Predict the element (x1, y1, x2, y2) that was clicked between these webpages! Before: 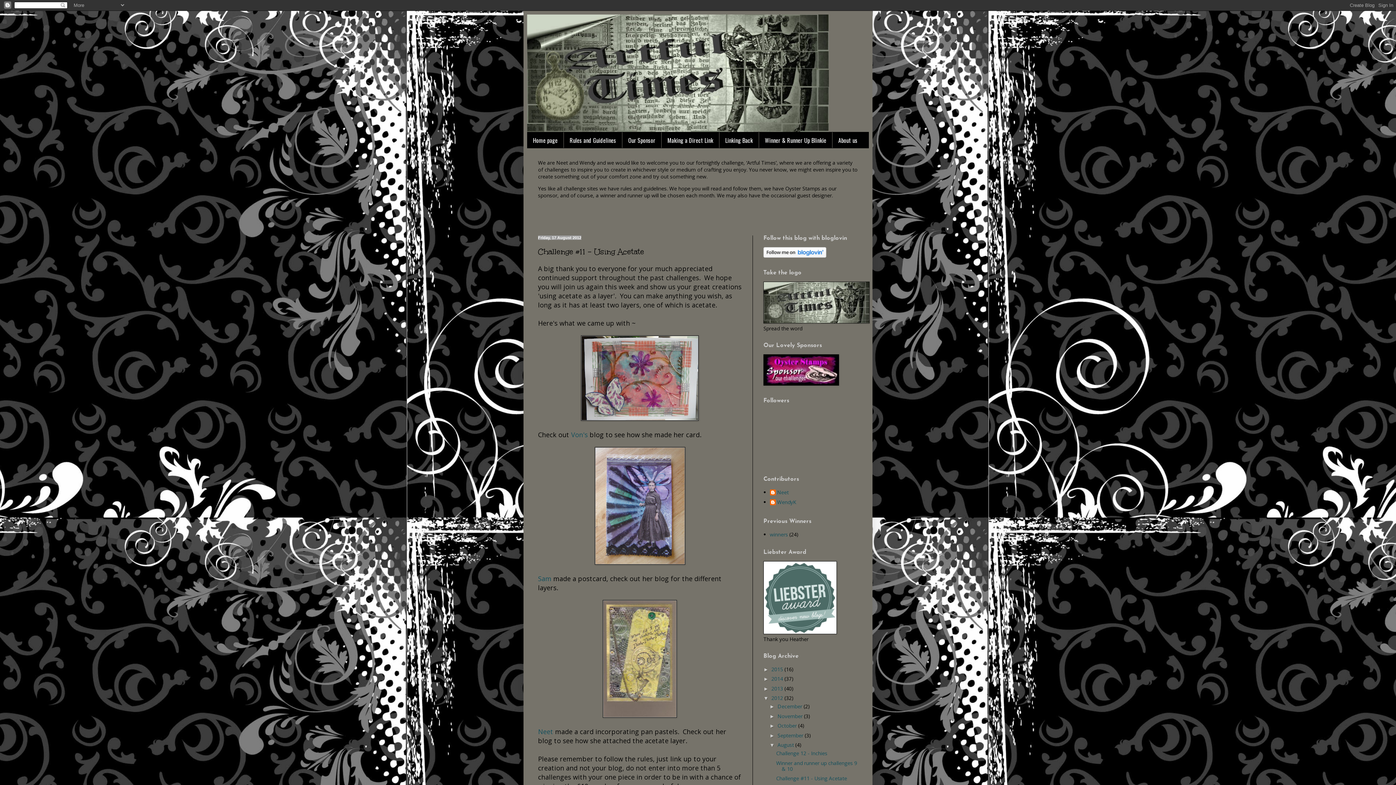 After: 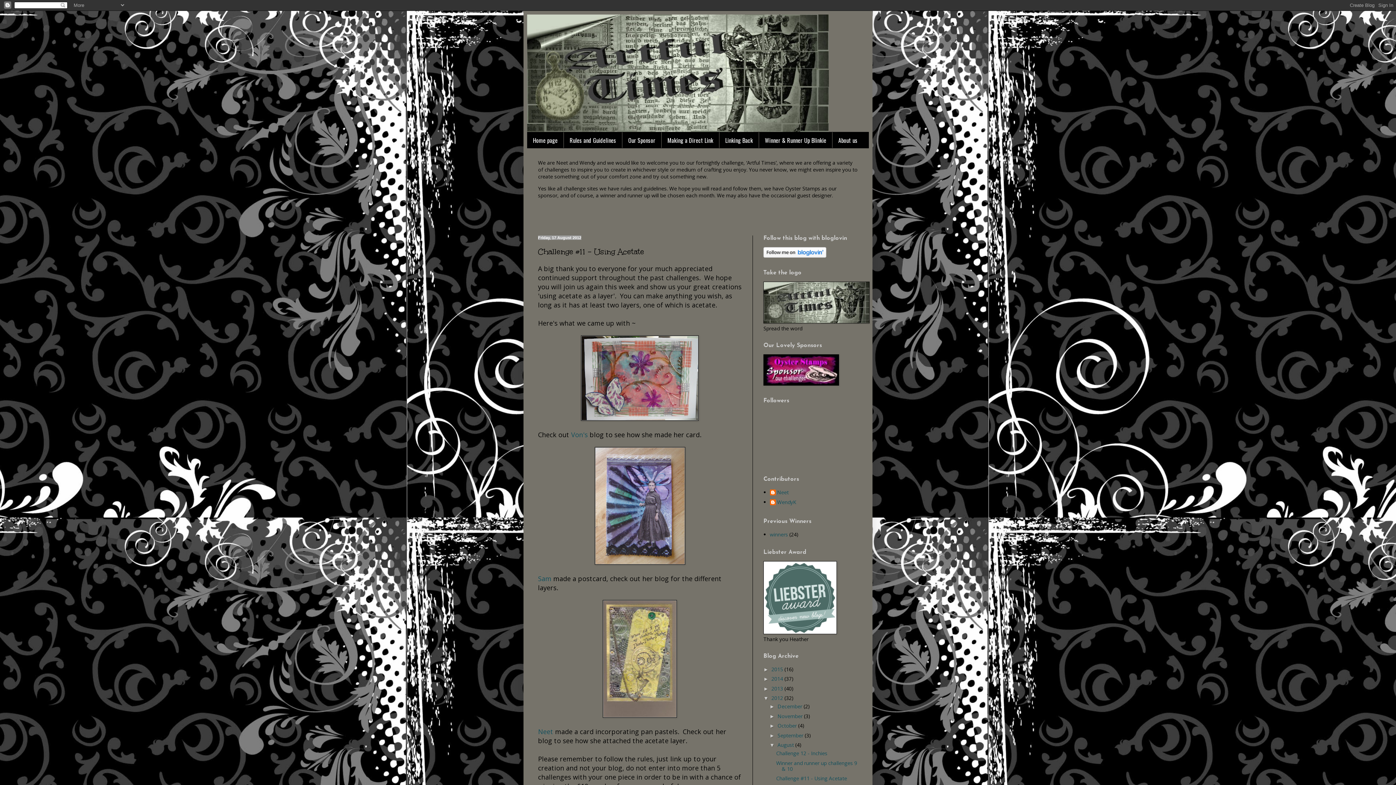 Action: label: Challenge #11 - Using Acetate bbox: (776, 775, 847, 782)